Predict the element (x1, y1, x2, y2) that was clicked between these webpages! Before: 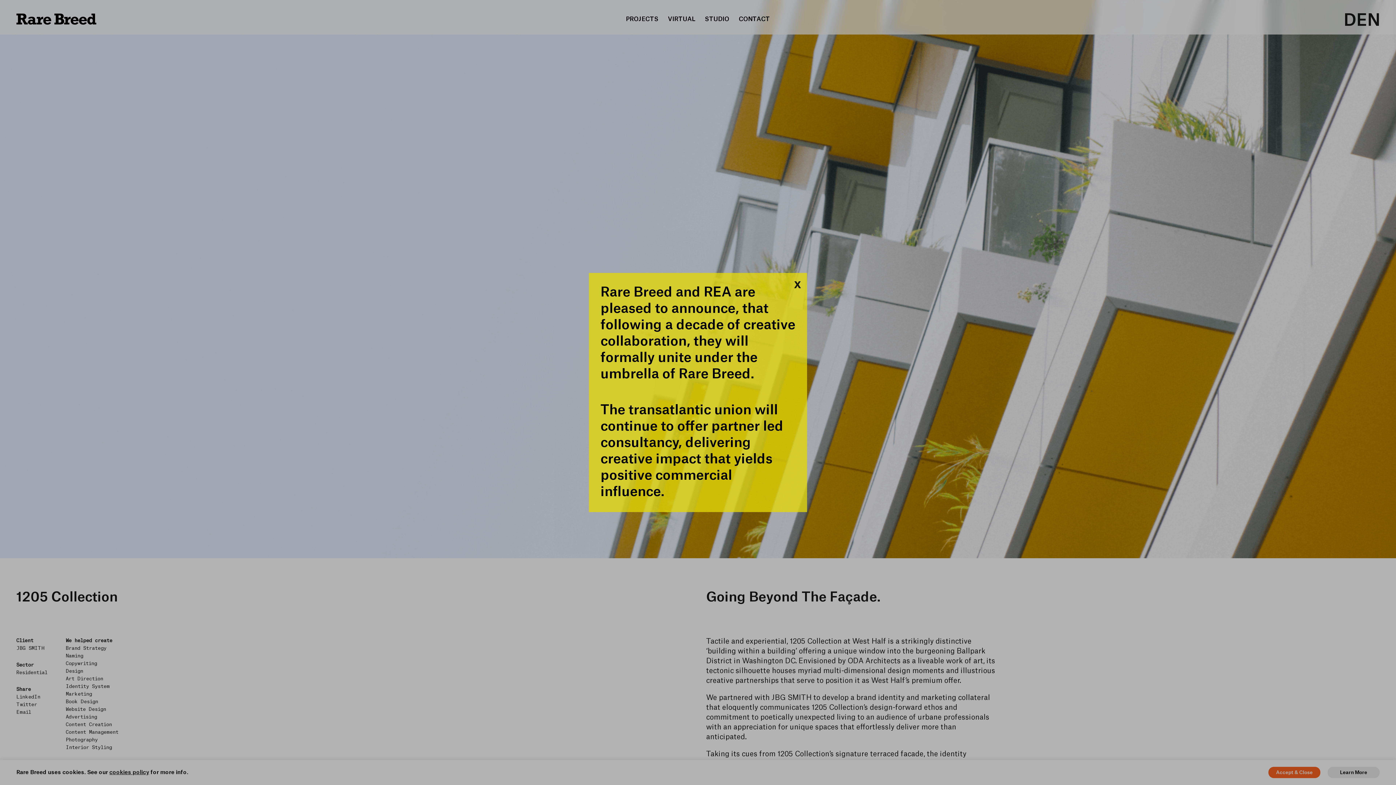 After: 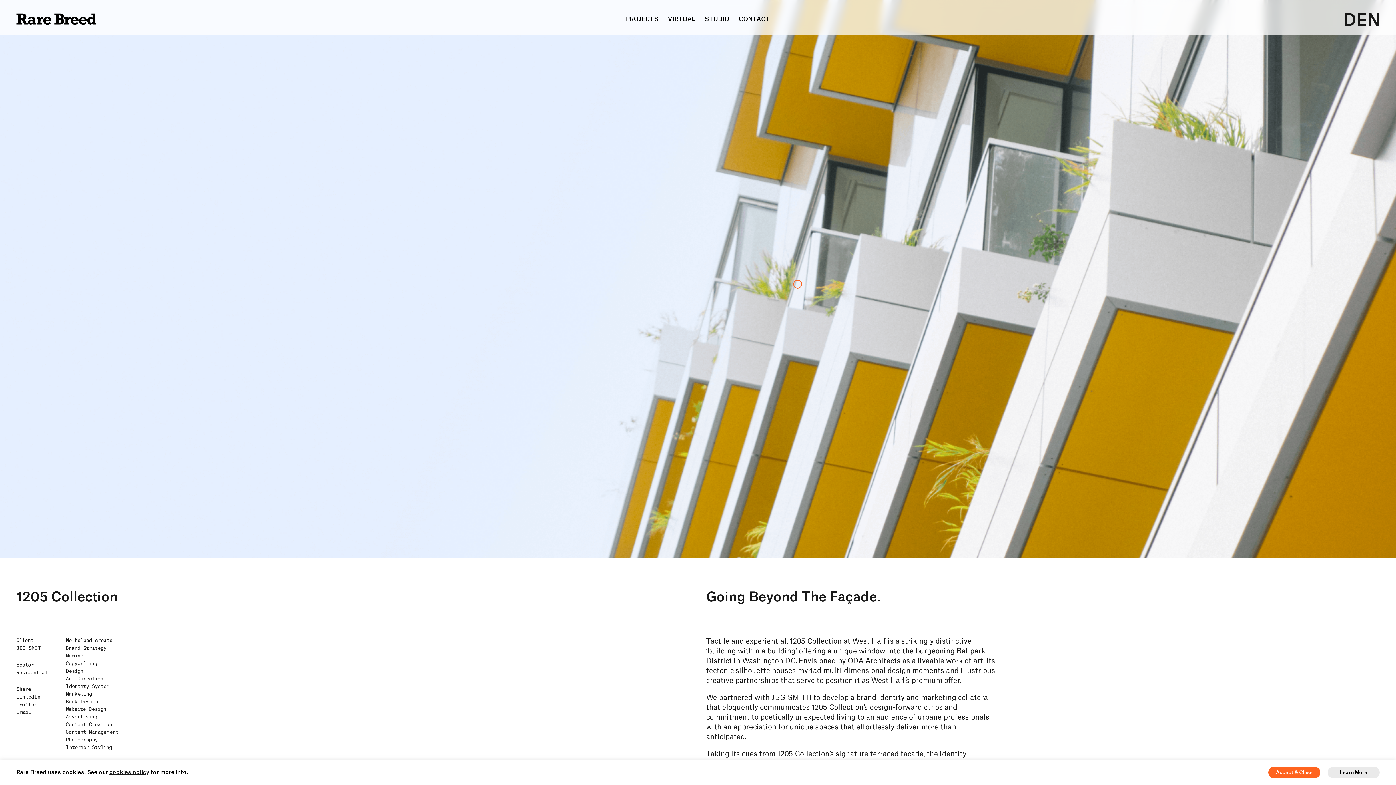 Action: label: x bbox: (792, 276, 803, 292)